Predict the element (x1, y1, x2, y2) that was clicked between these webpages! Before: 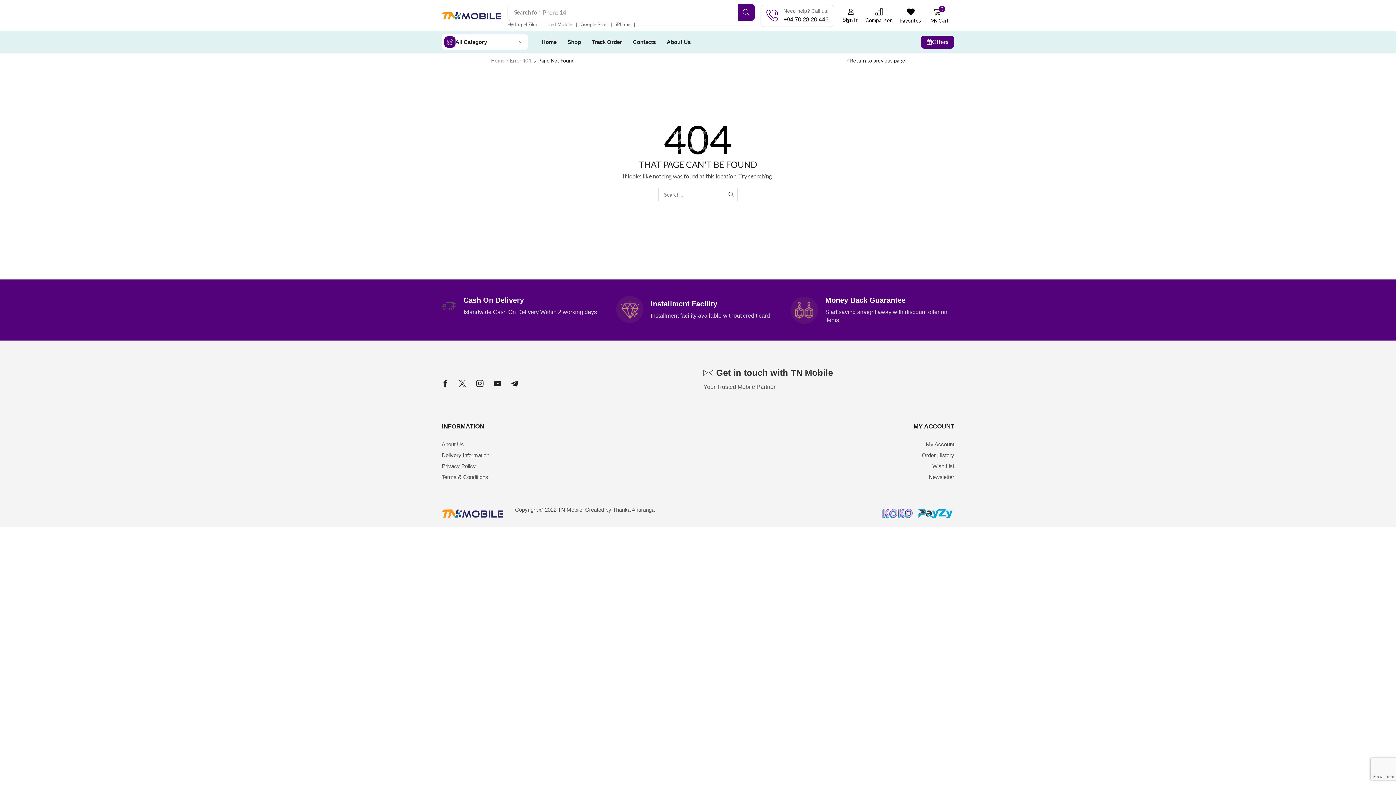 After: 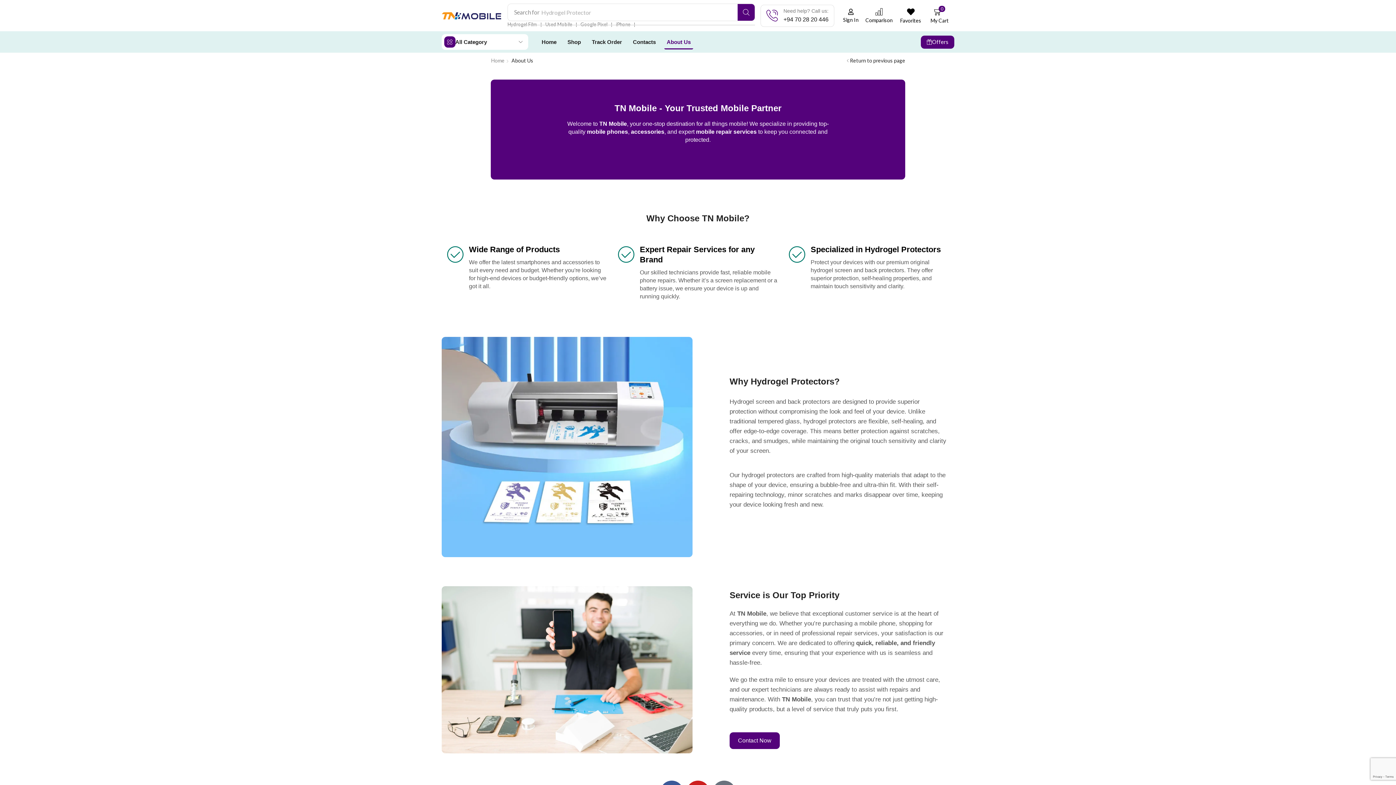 Action: label: About Us bbox: (441, 439, 510, 450)